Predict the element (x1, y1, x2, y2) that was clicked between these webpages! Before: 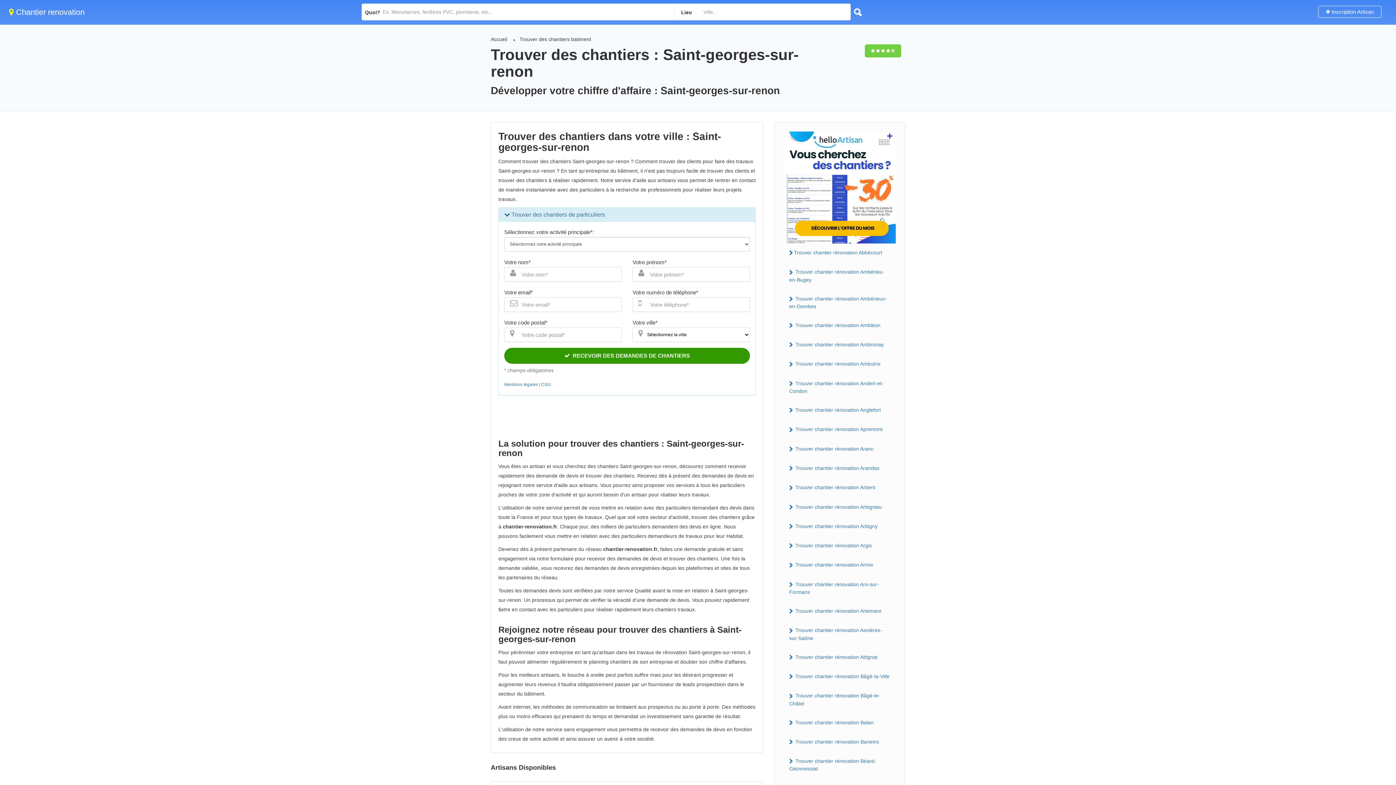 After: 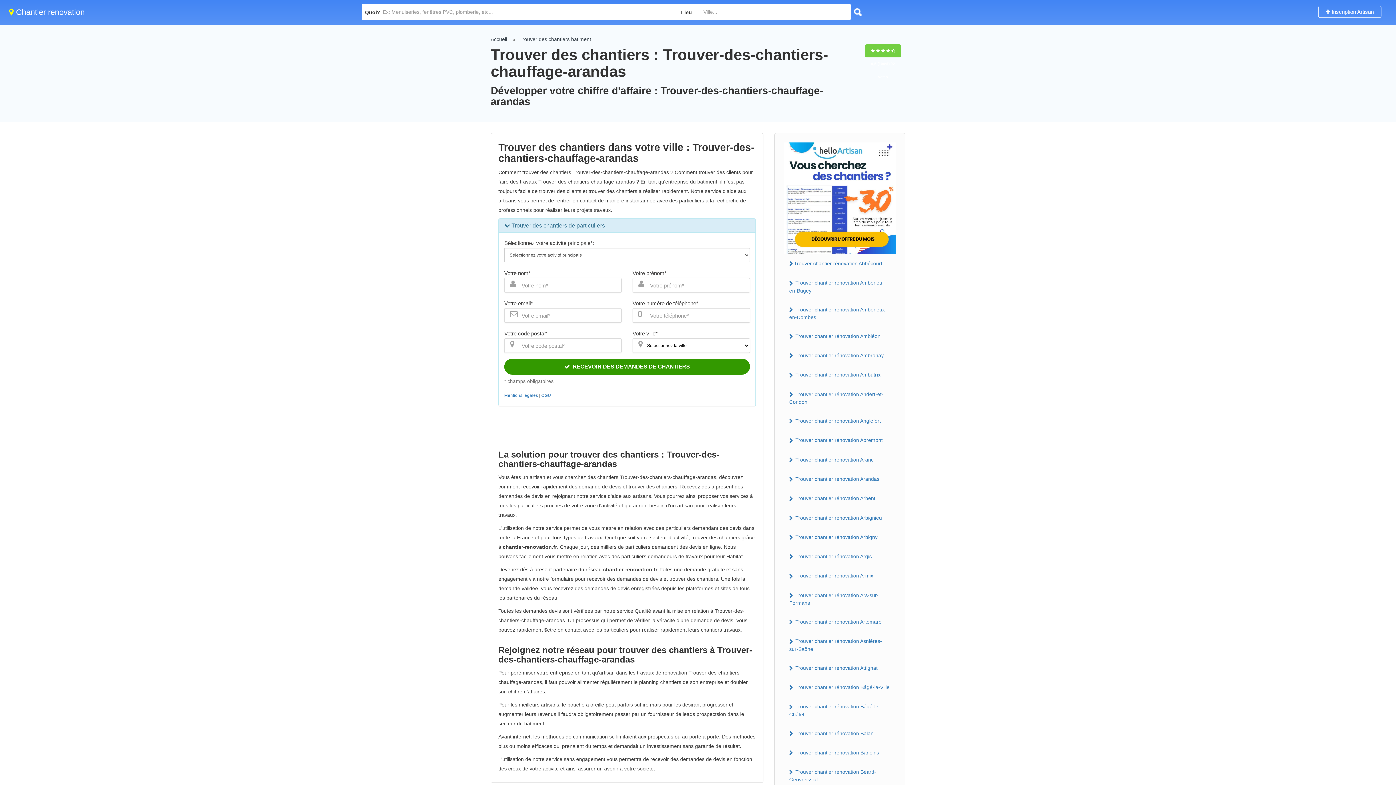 Action: bbox: (784, 462, 896, 474) label:  Trouver chantier rénovation Arandas